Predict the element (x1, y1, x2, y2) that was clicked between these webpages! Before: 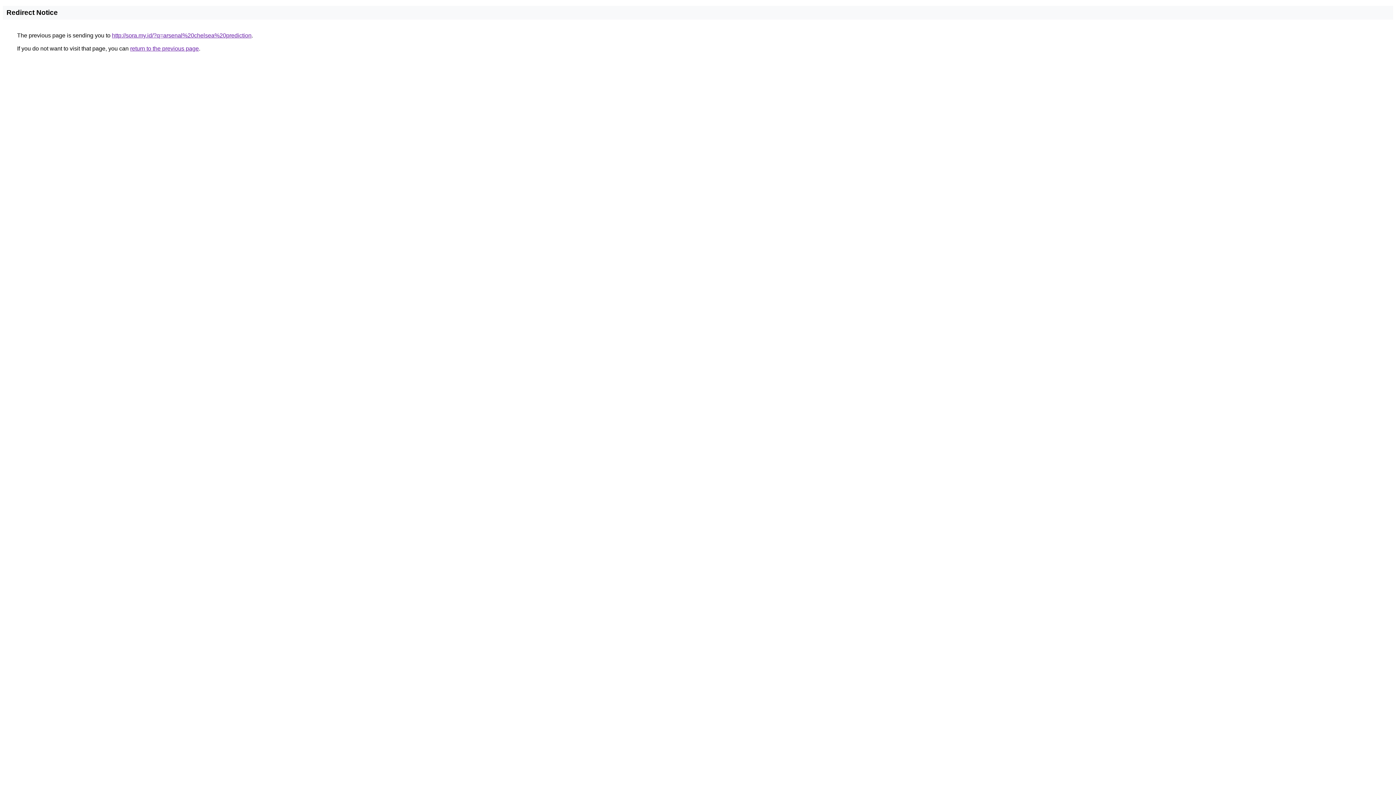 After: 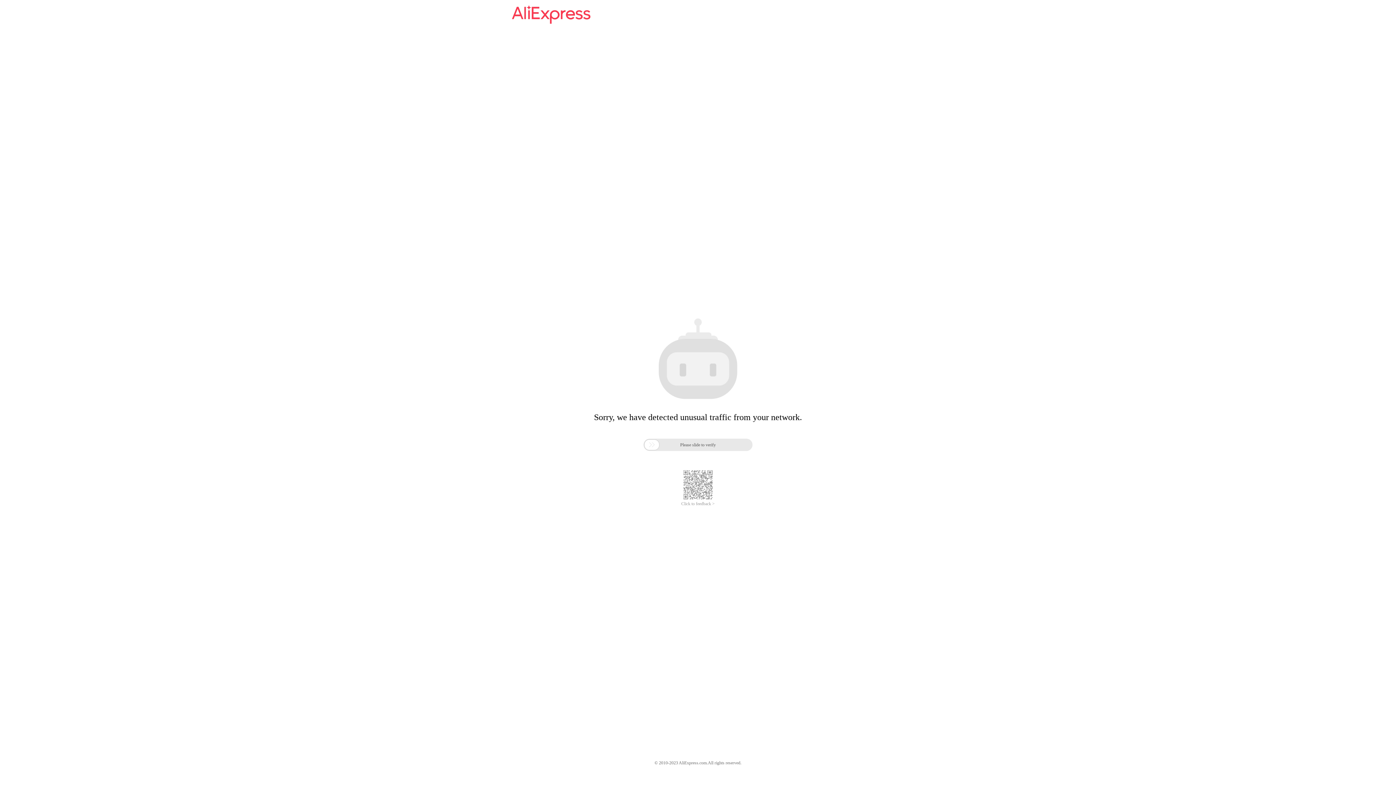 Action: bbox: (112, 32, 251, 38) label: http://sora.my.id/?q=arsenal%20chelsea%20prediction